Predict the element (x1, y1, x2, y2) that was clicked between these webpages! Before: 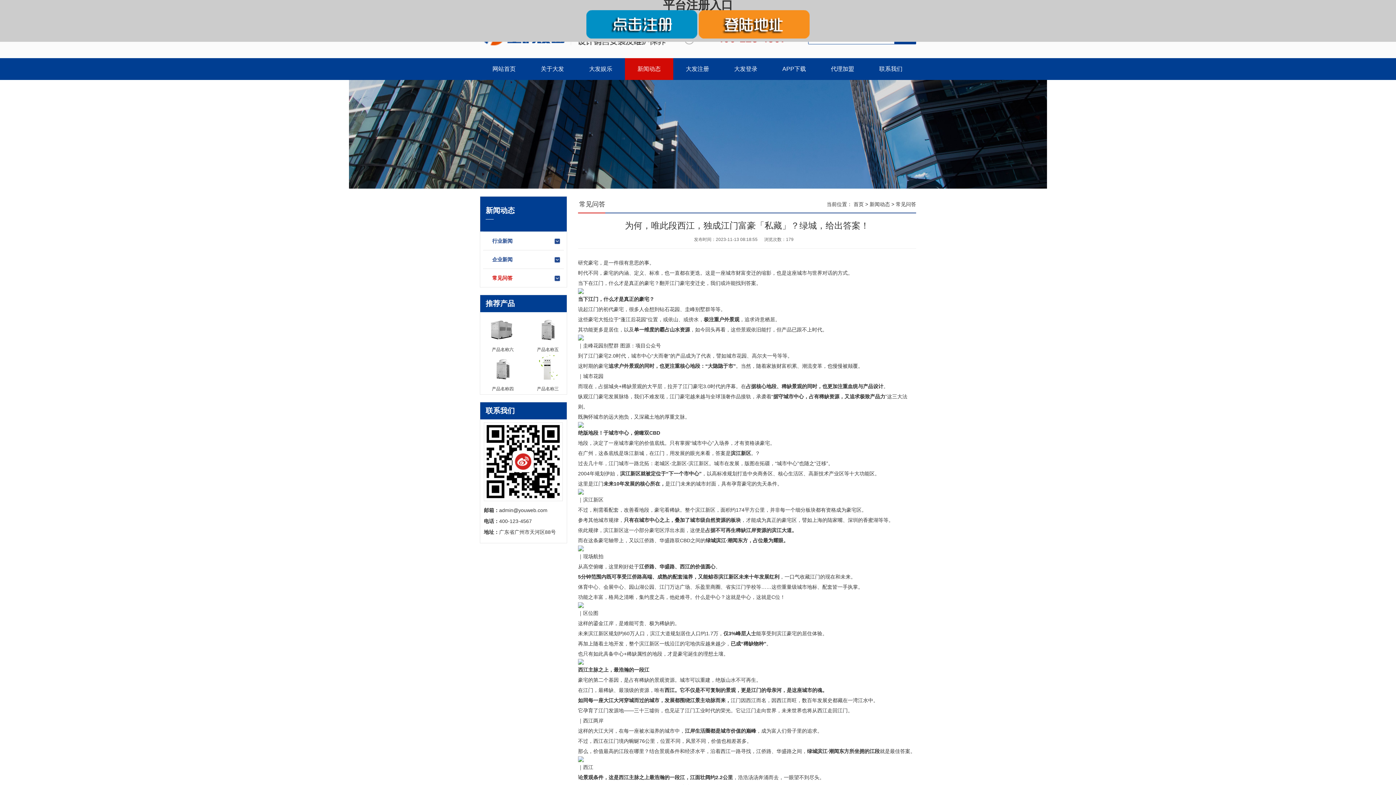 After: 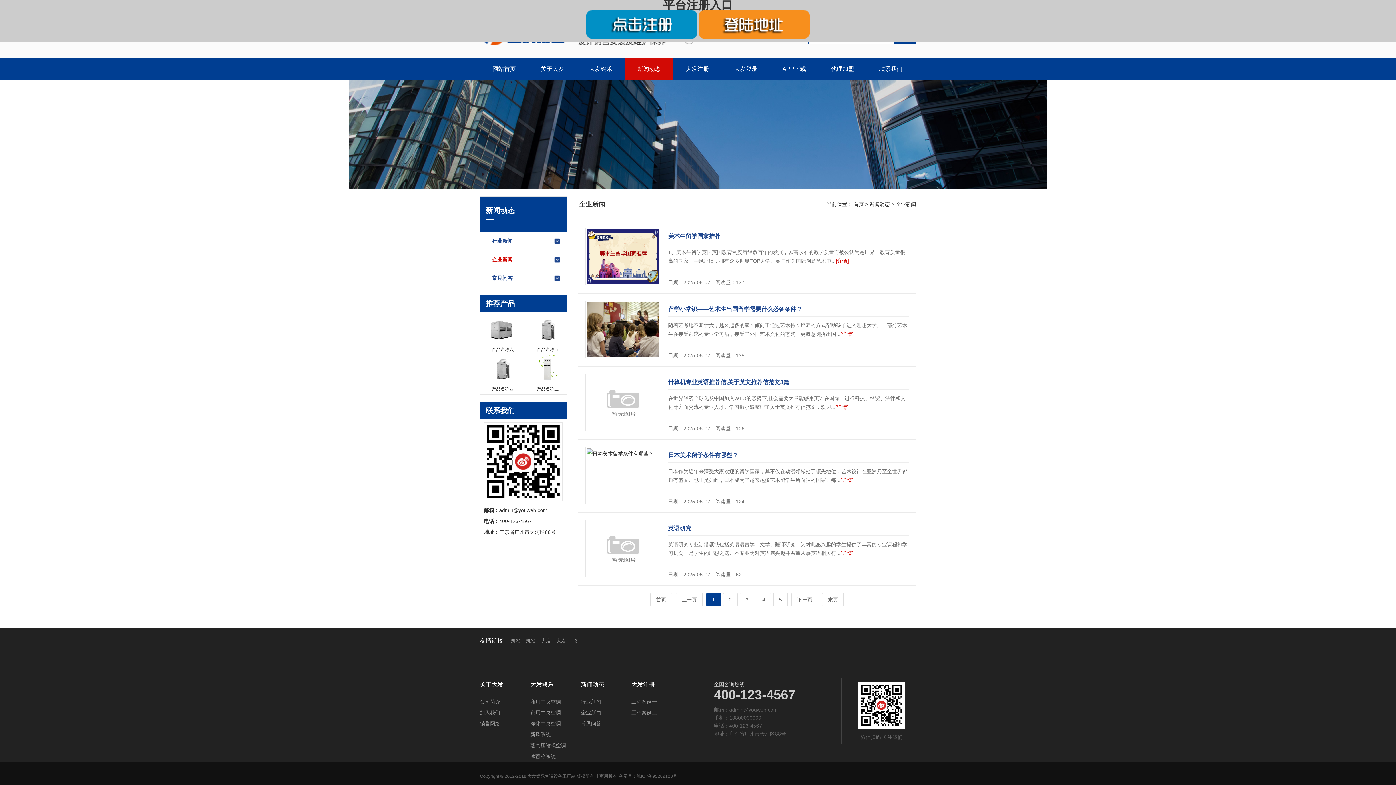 Action: label: 企业新闻 bbox: (483, 250, 564, 268)